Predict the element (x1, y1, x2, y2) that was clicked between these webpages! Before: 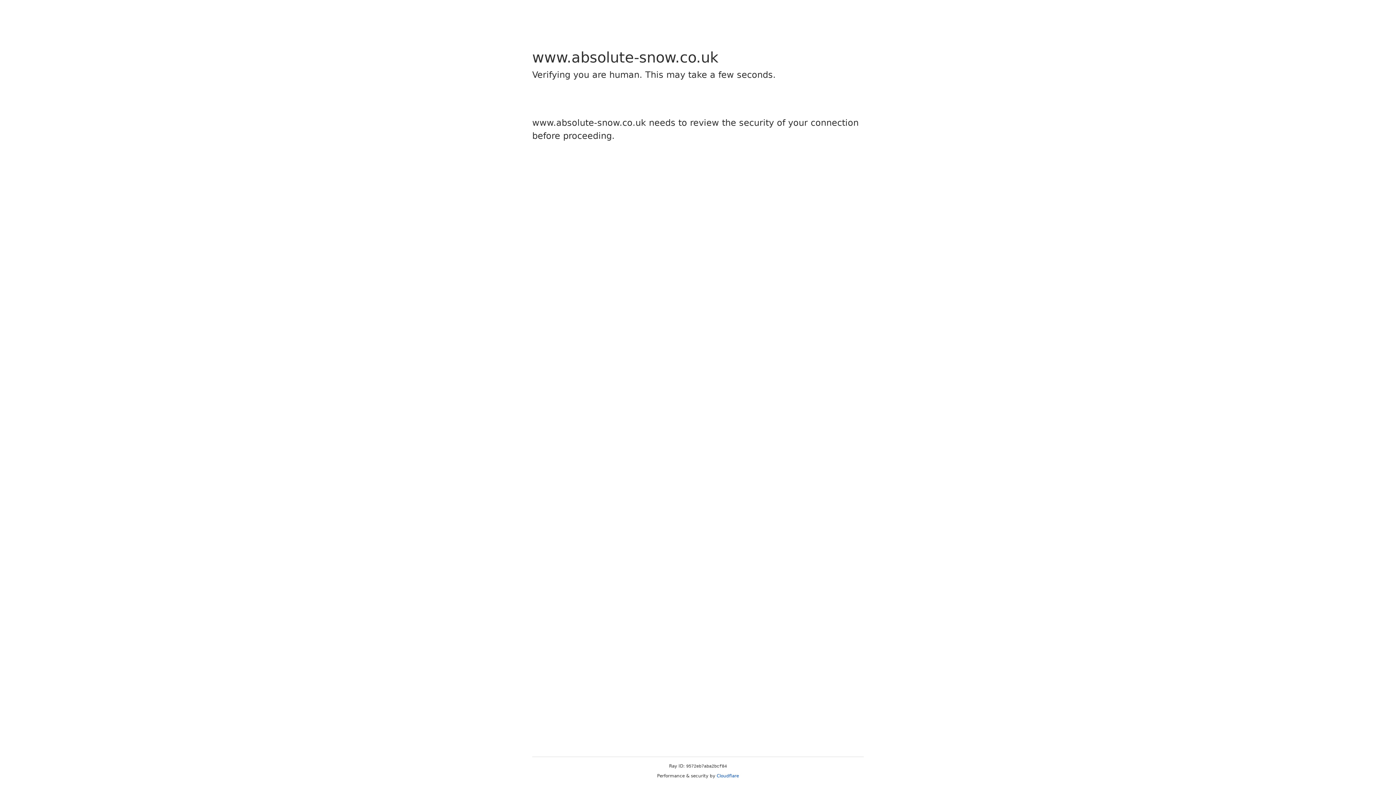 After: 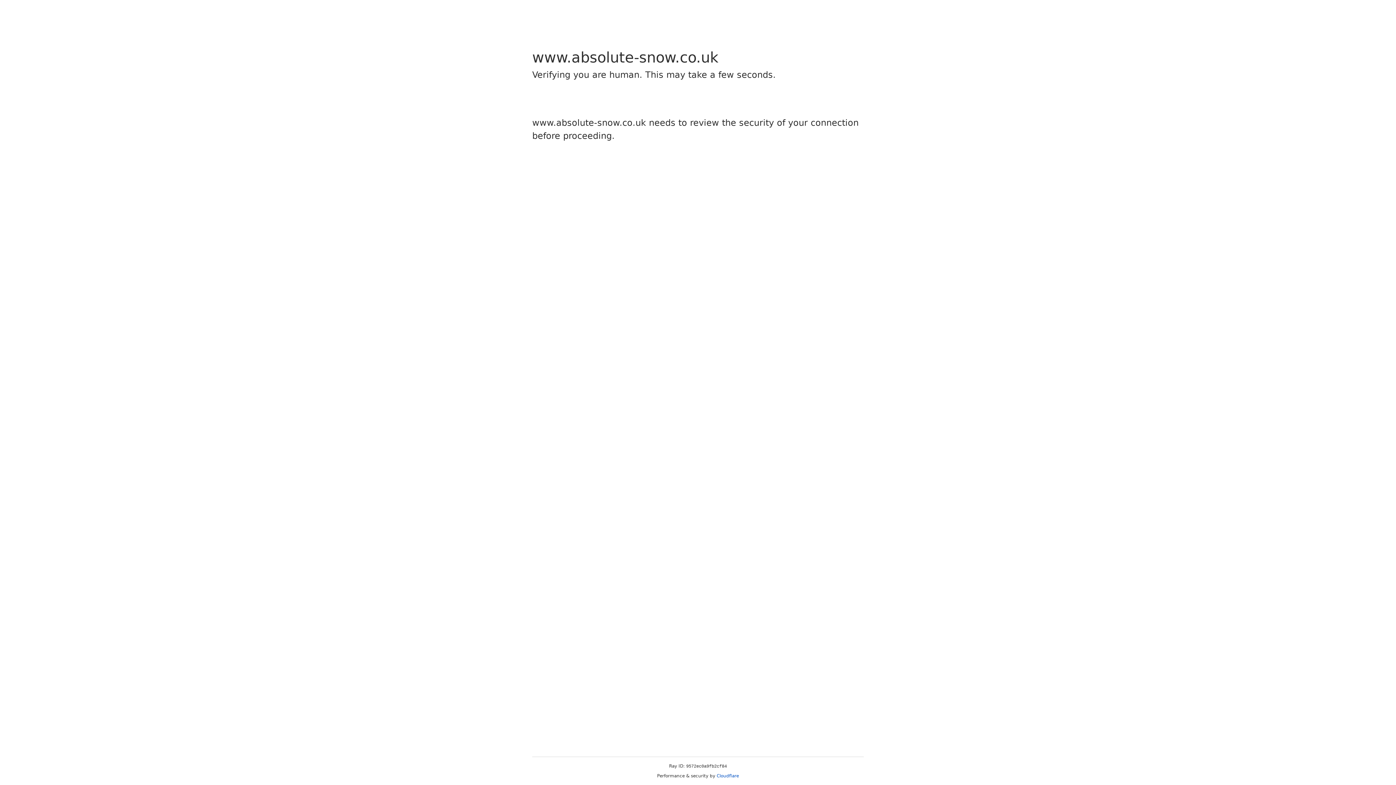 Action: bbox: (716, 773, 739, 778) label: Cloudflare